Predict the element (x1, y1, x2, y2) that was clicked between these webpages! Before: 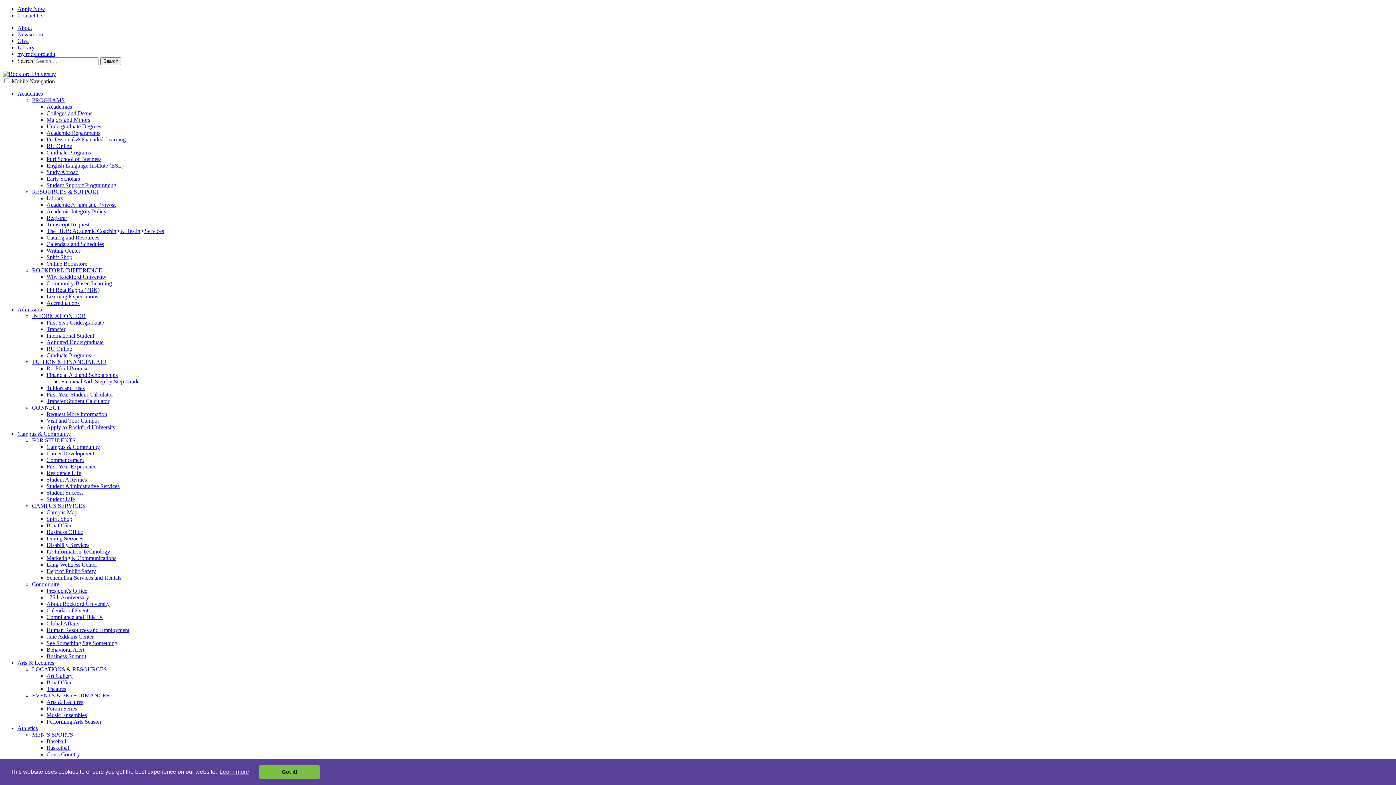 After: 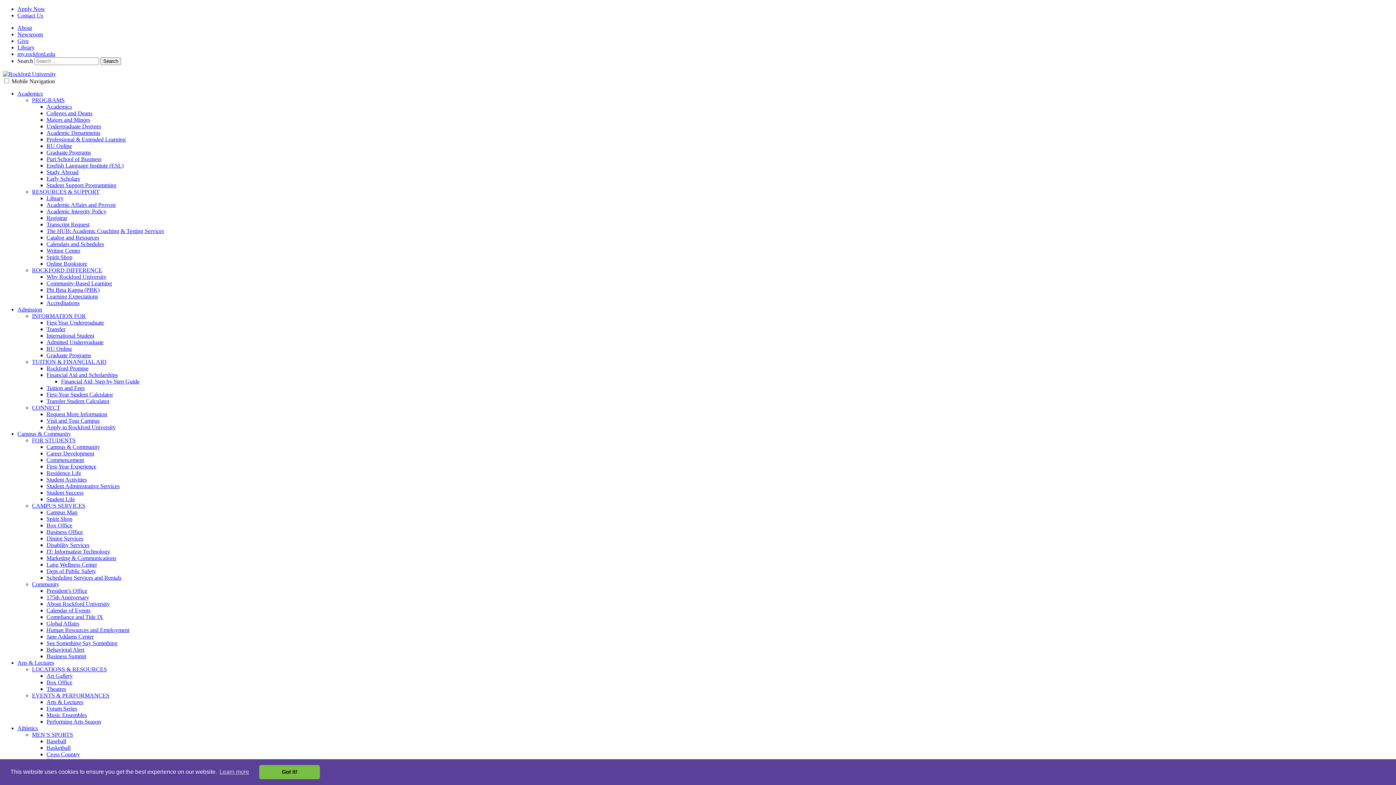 Action: bbox: (46, 175, 80, 181) label: Early Scholars